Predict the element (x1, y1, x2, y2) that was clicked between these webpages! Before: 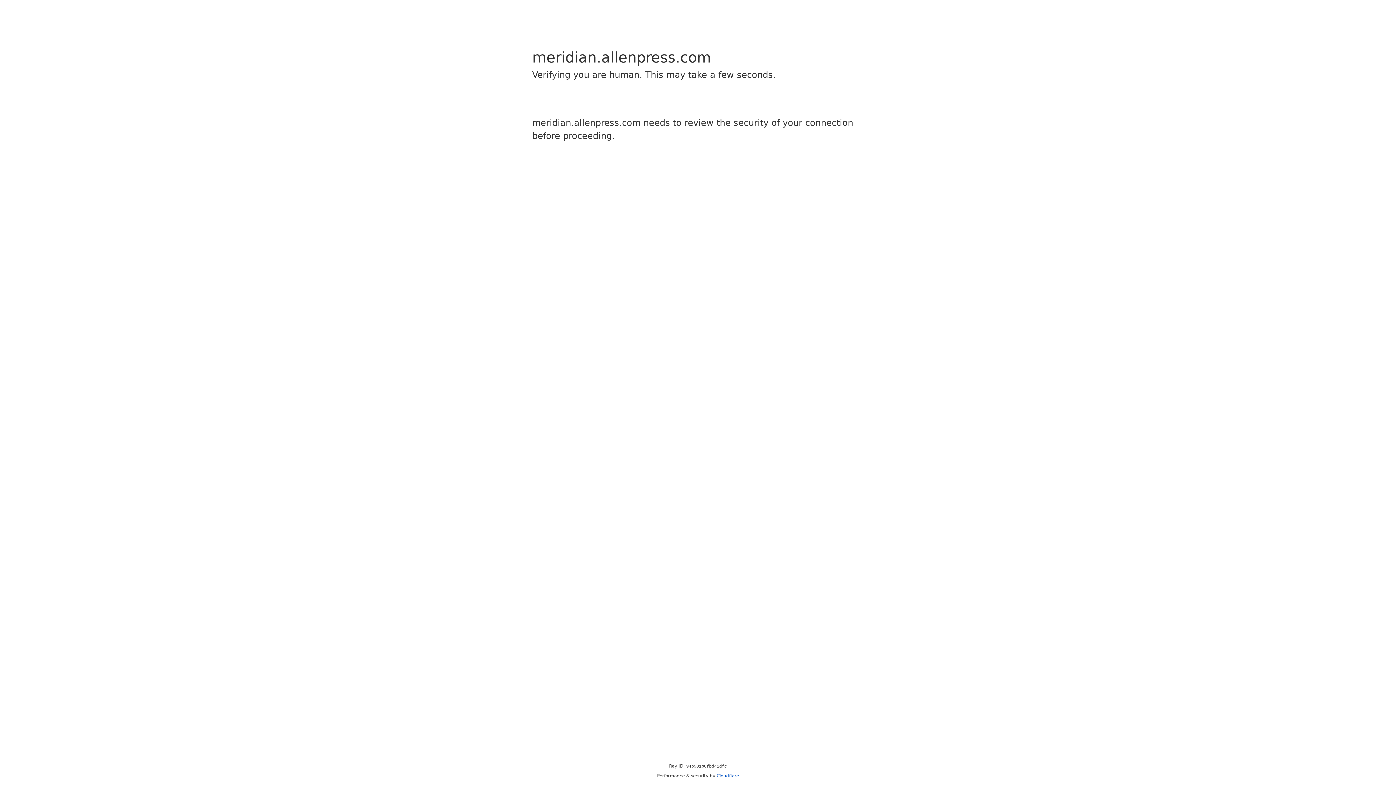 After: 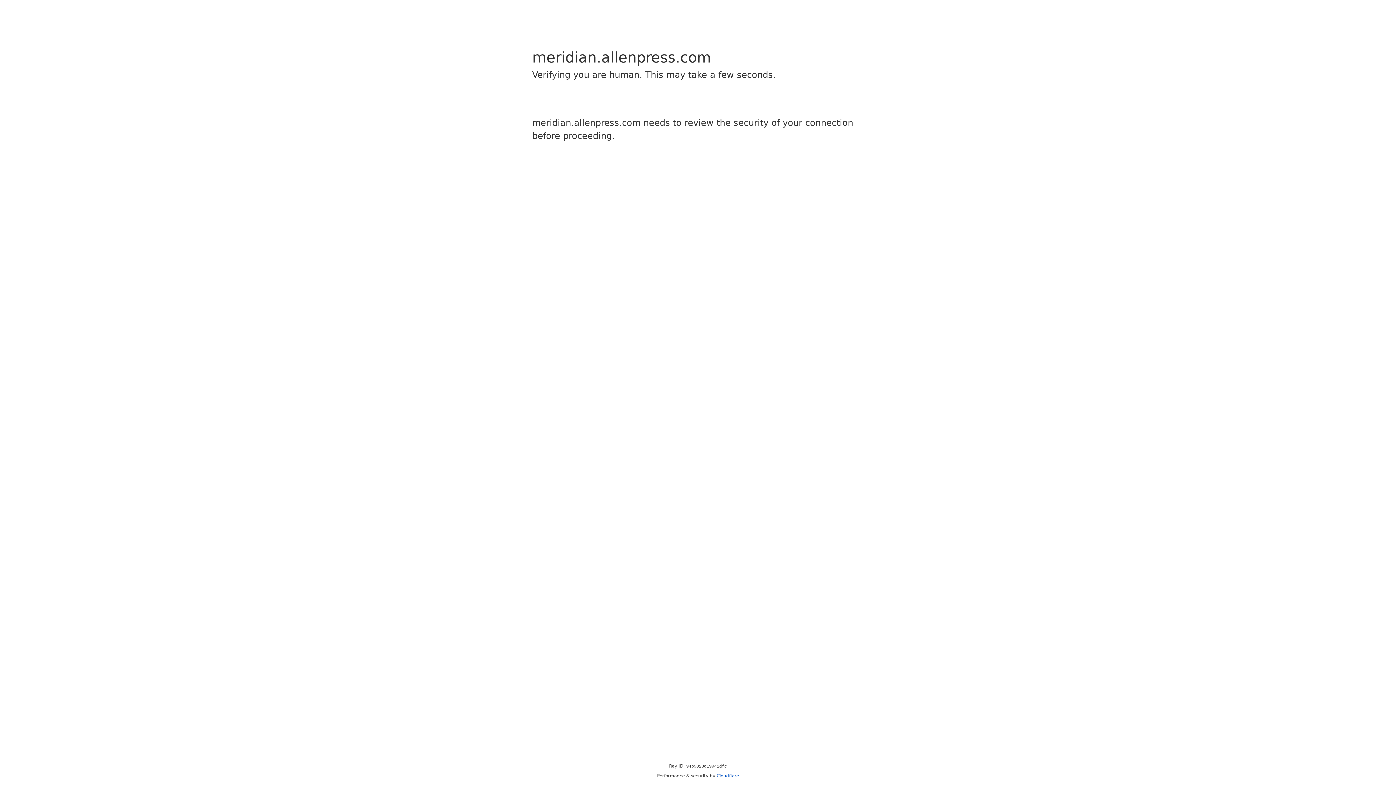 Action: bbox: (716, 773, 739, 778) label: Cloudflare